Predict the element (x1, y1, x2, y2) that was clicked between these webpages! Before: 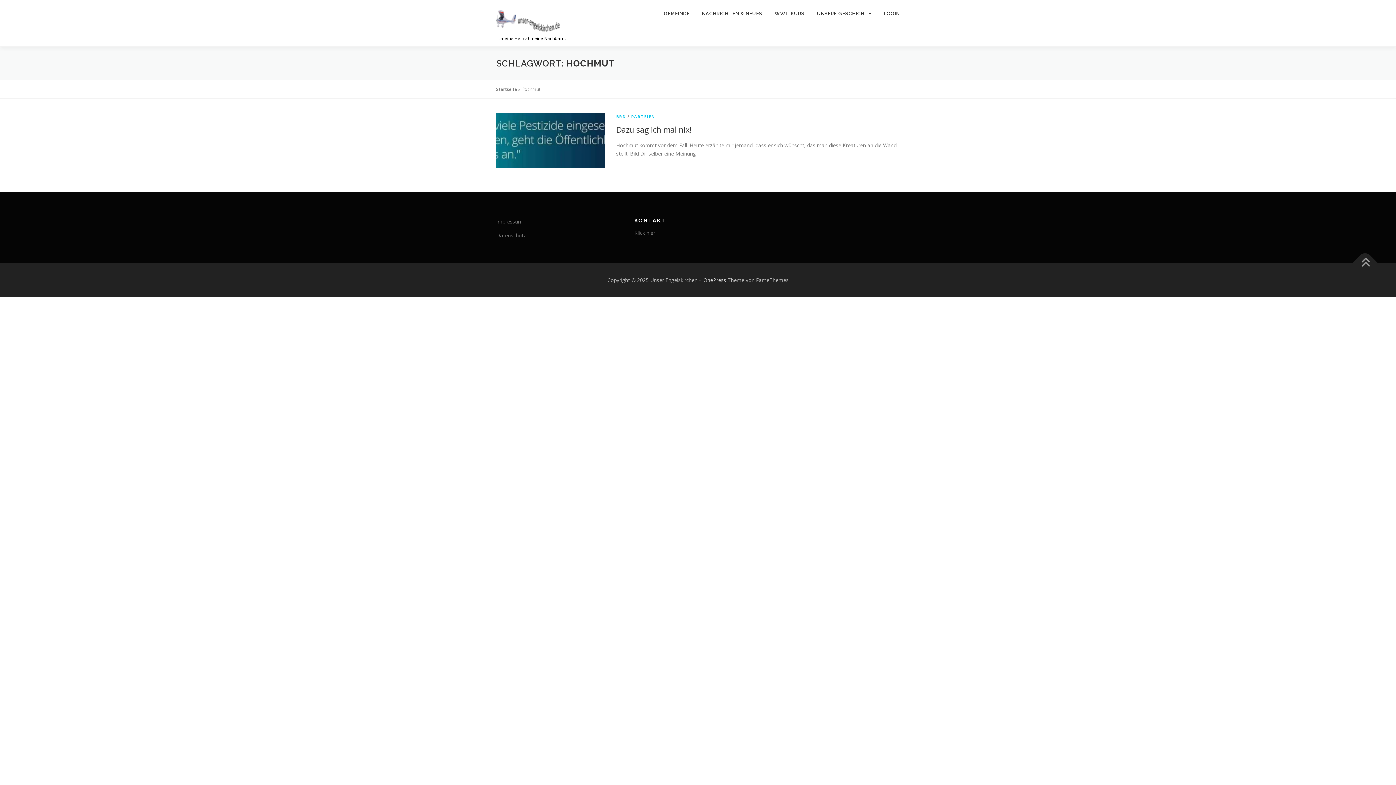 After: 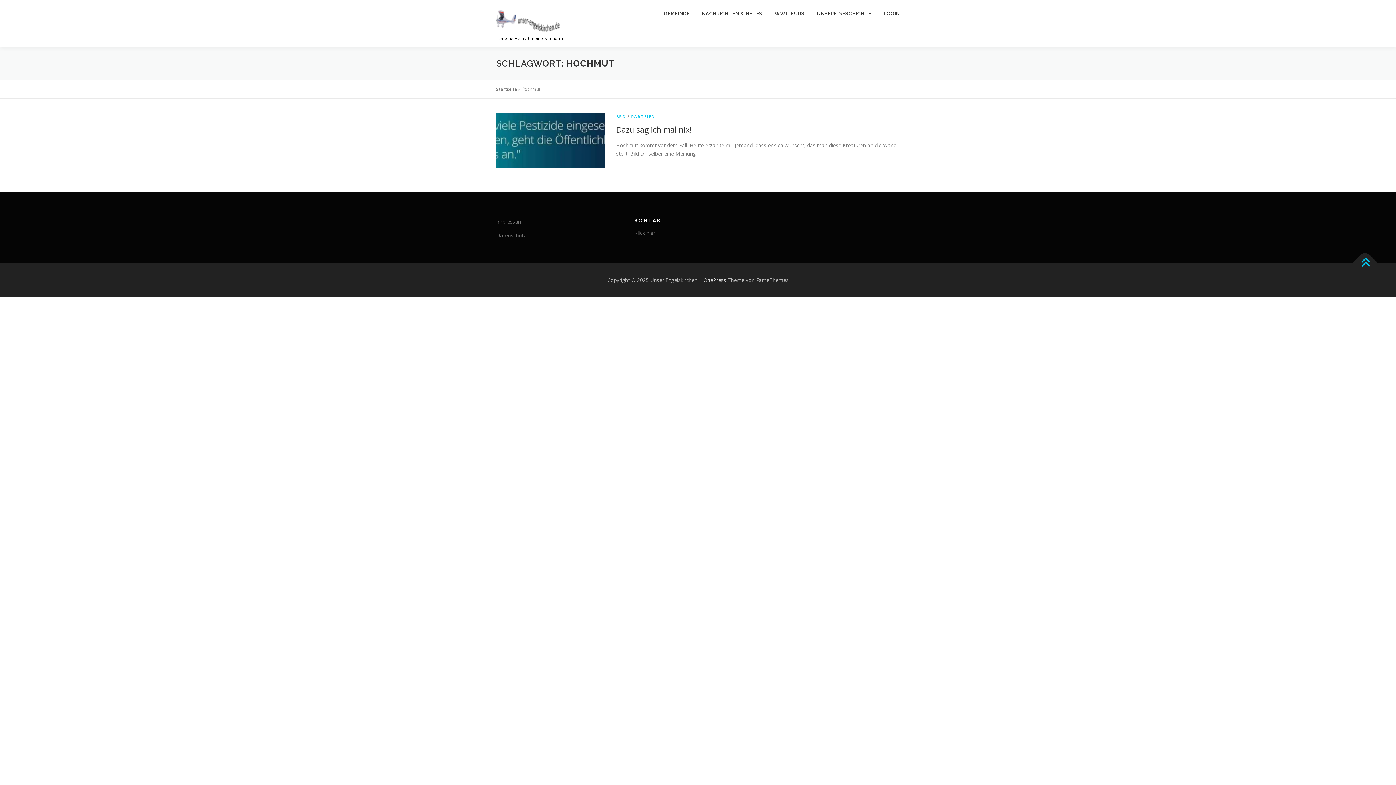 Action: bbox: (1352, 250, 1378, 276)